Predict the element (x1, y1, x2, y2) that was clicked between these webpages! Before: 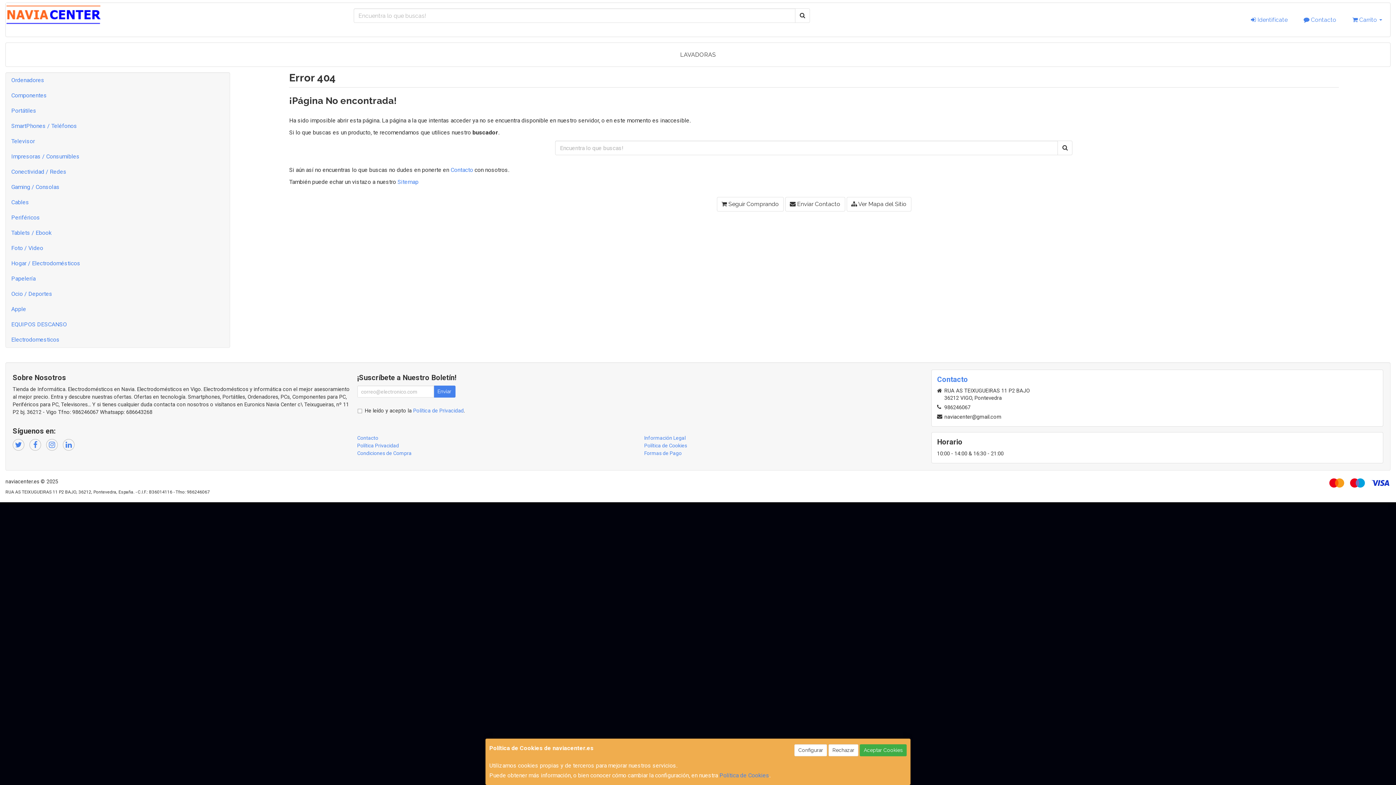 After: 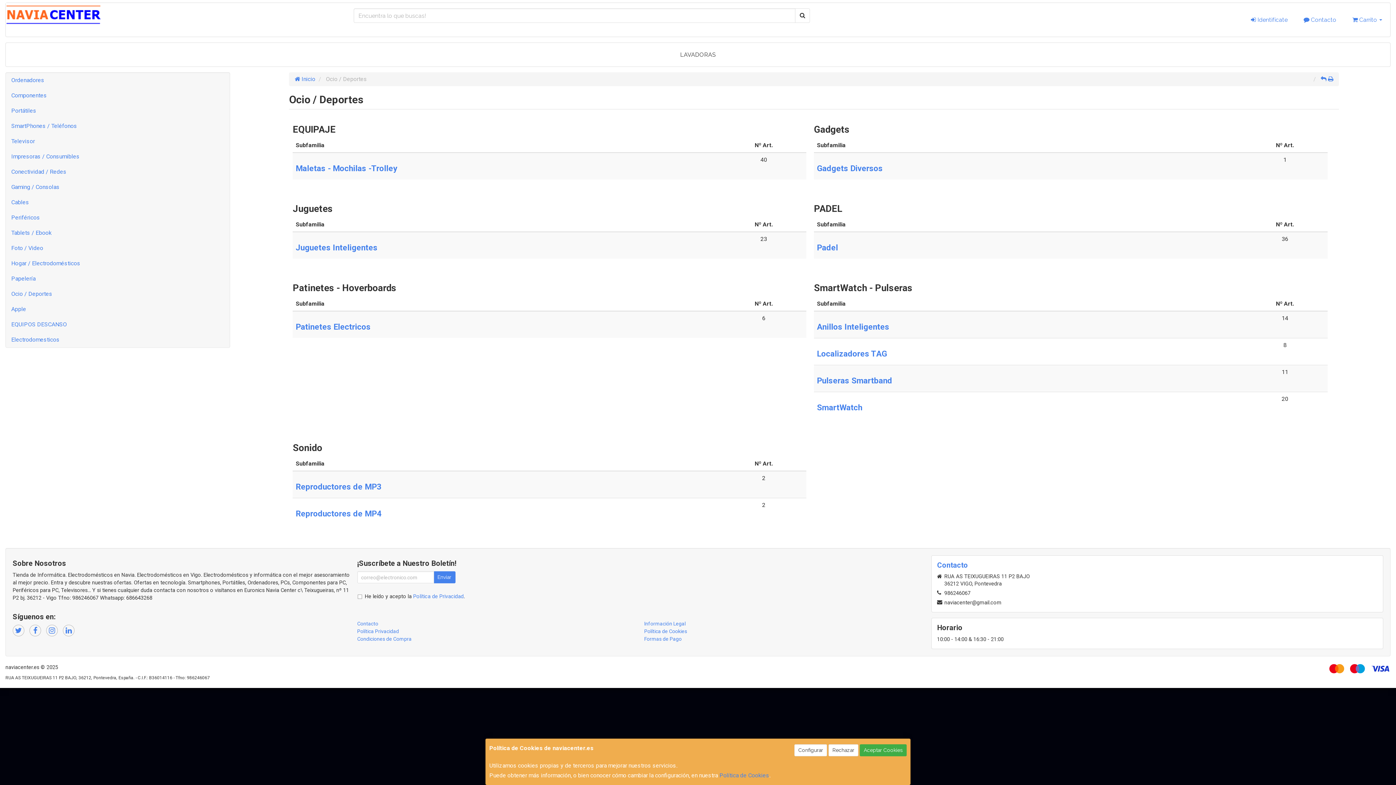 Action: label: Ocio / Deportes bbox: (5, 286, 229, 301)